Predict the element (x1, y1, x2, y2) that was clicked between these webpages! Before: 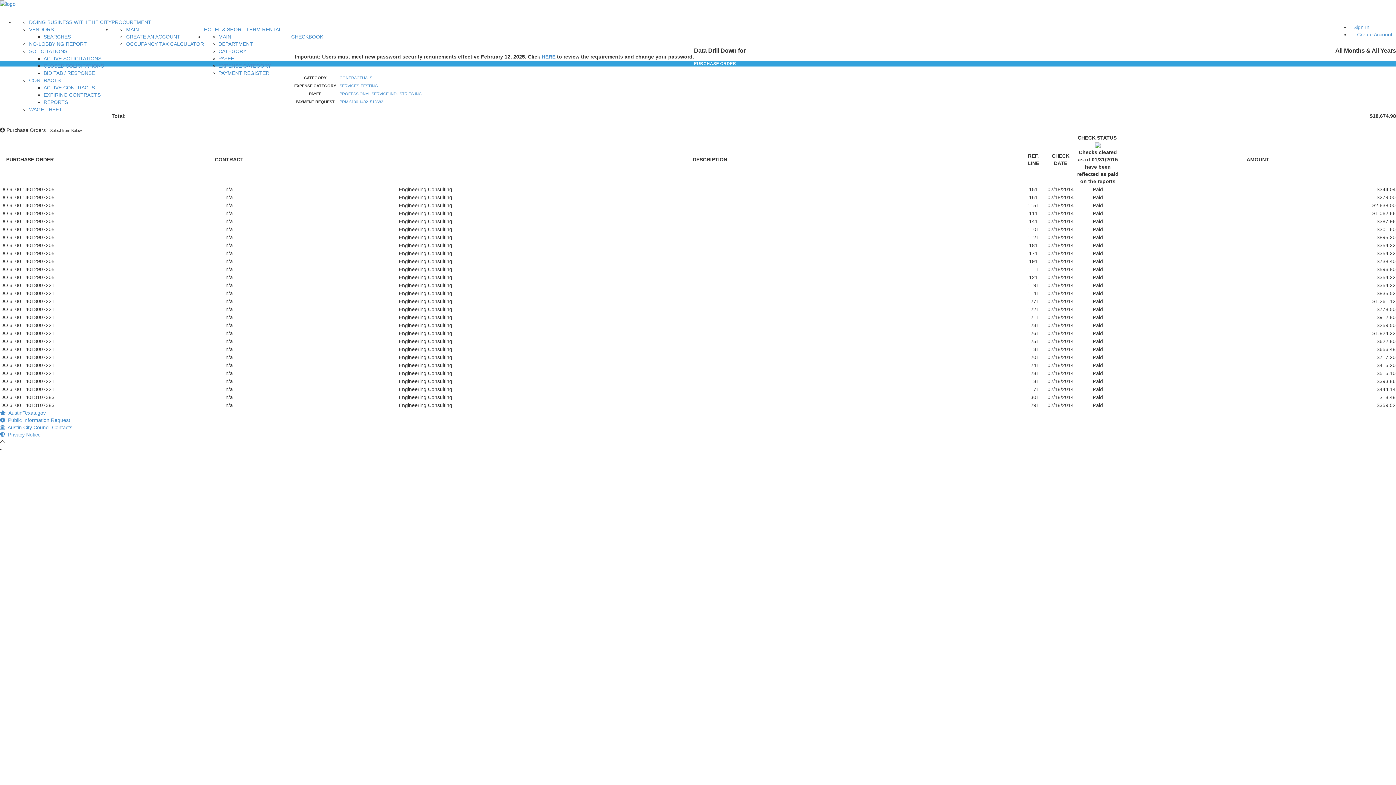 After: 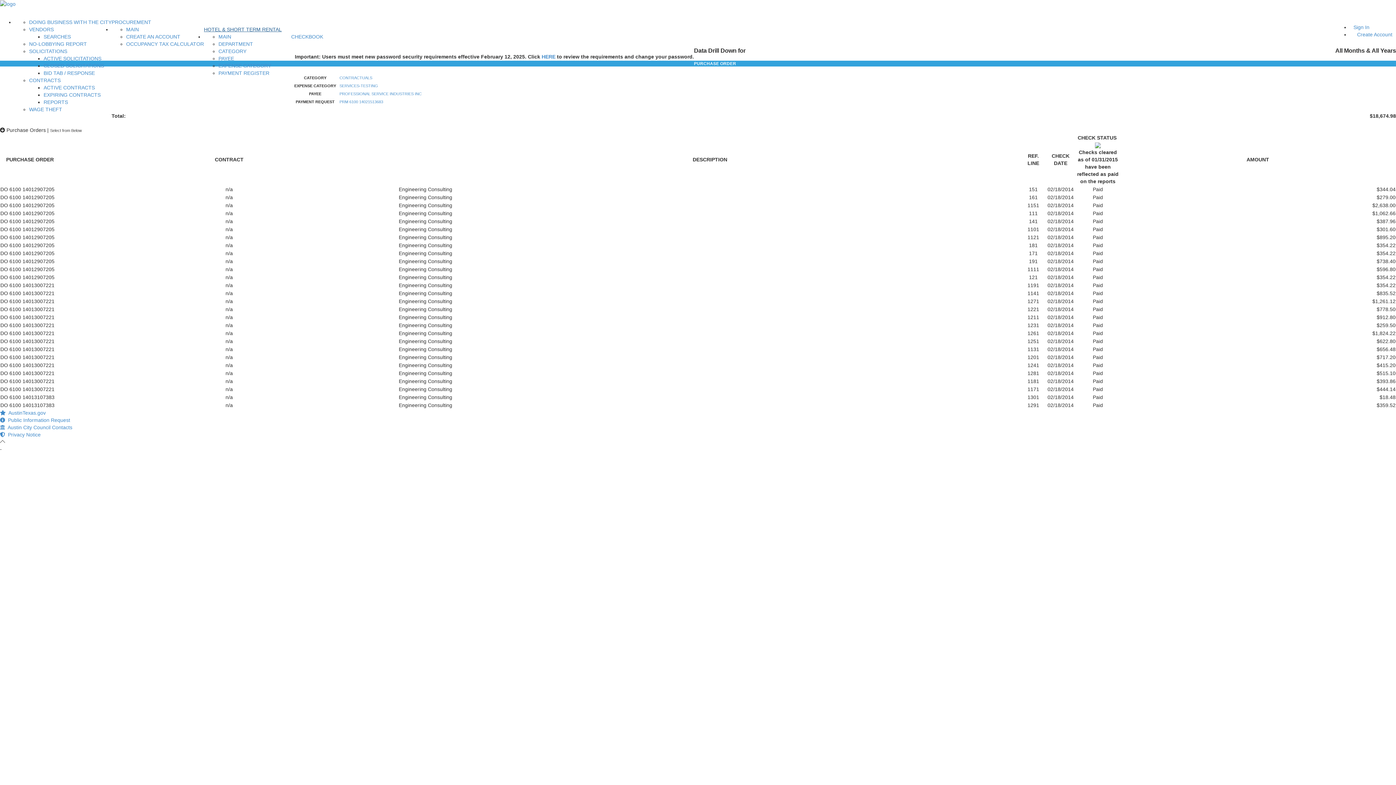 Action: label: HOTEL & SHORT TERM RENTAL bbox: (204, 26, 281, 32)